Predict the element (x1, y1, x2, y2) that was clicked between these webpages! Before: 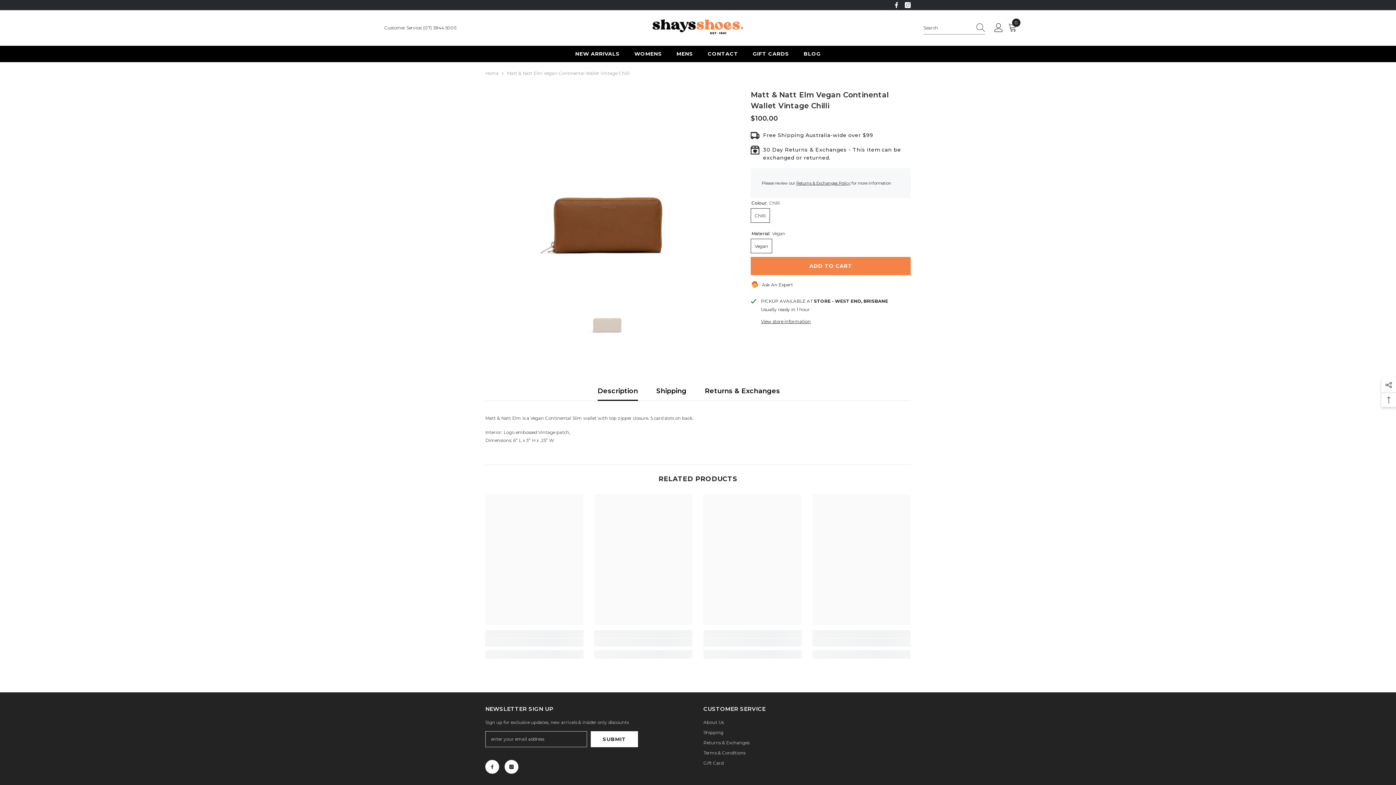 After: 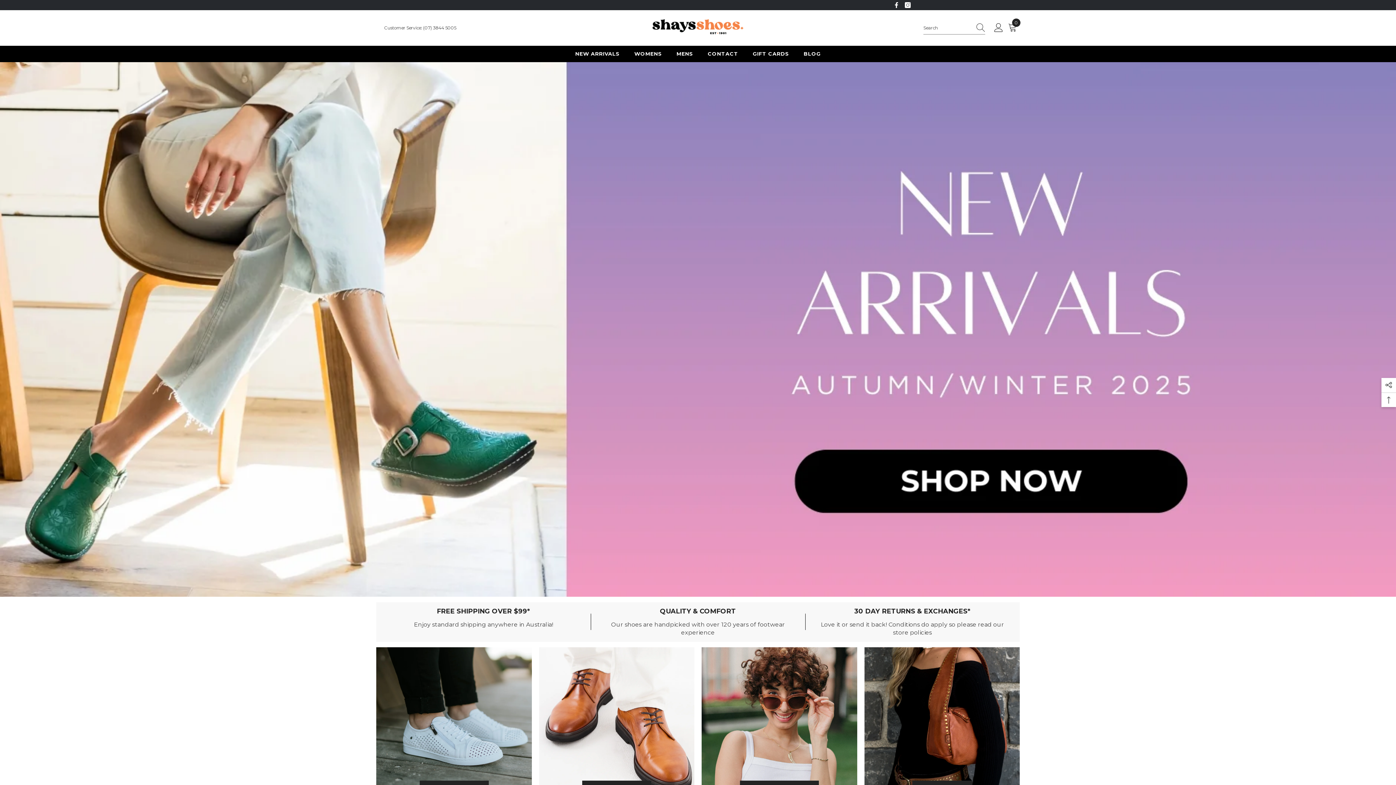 Action: label: Home bbox: (485, 69, 498, 77)